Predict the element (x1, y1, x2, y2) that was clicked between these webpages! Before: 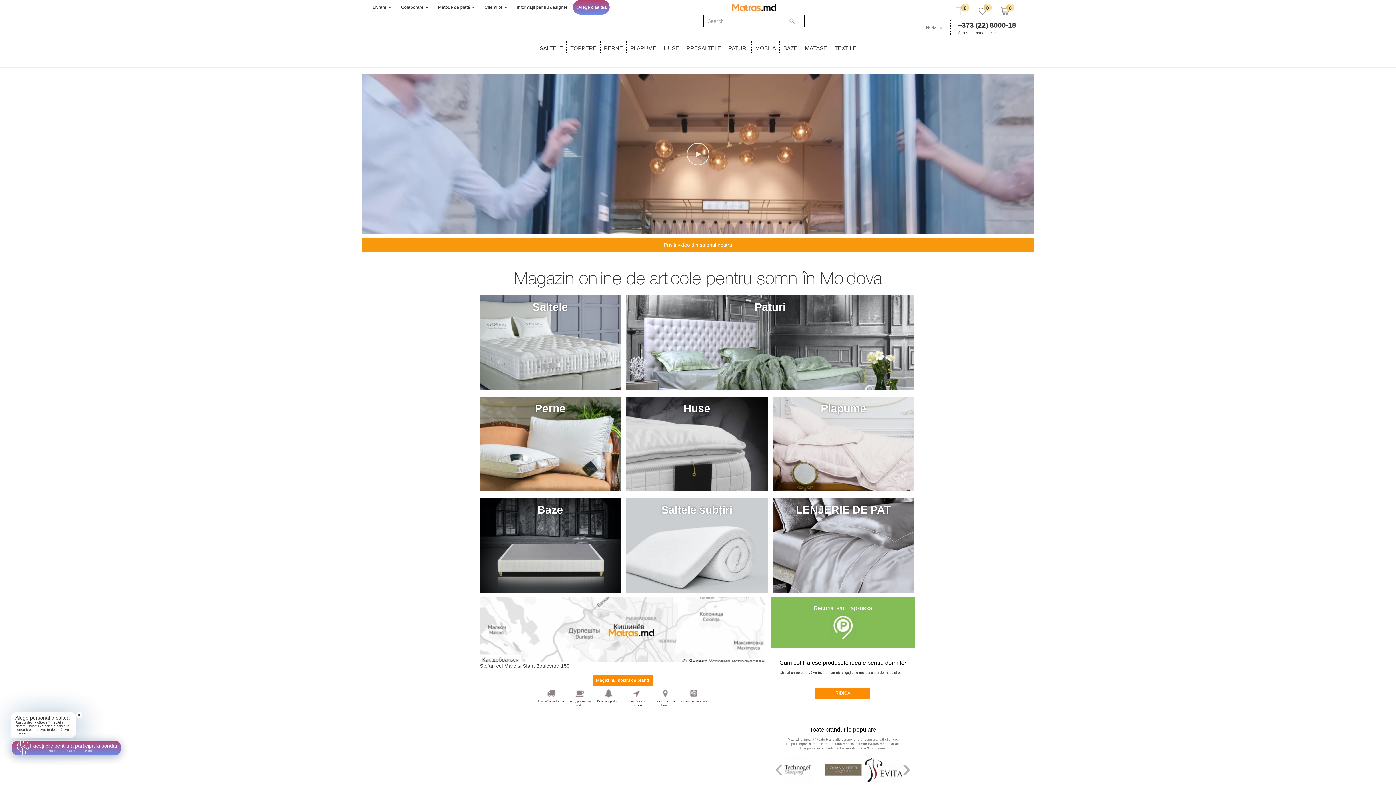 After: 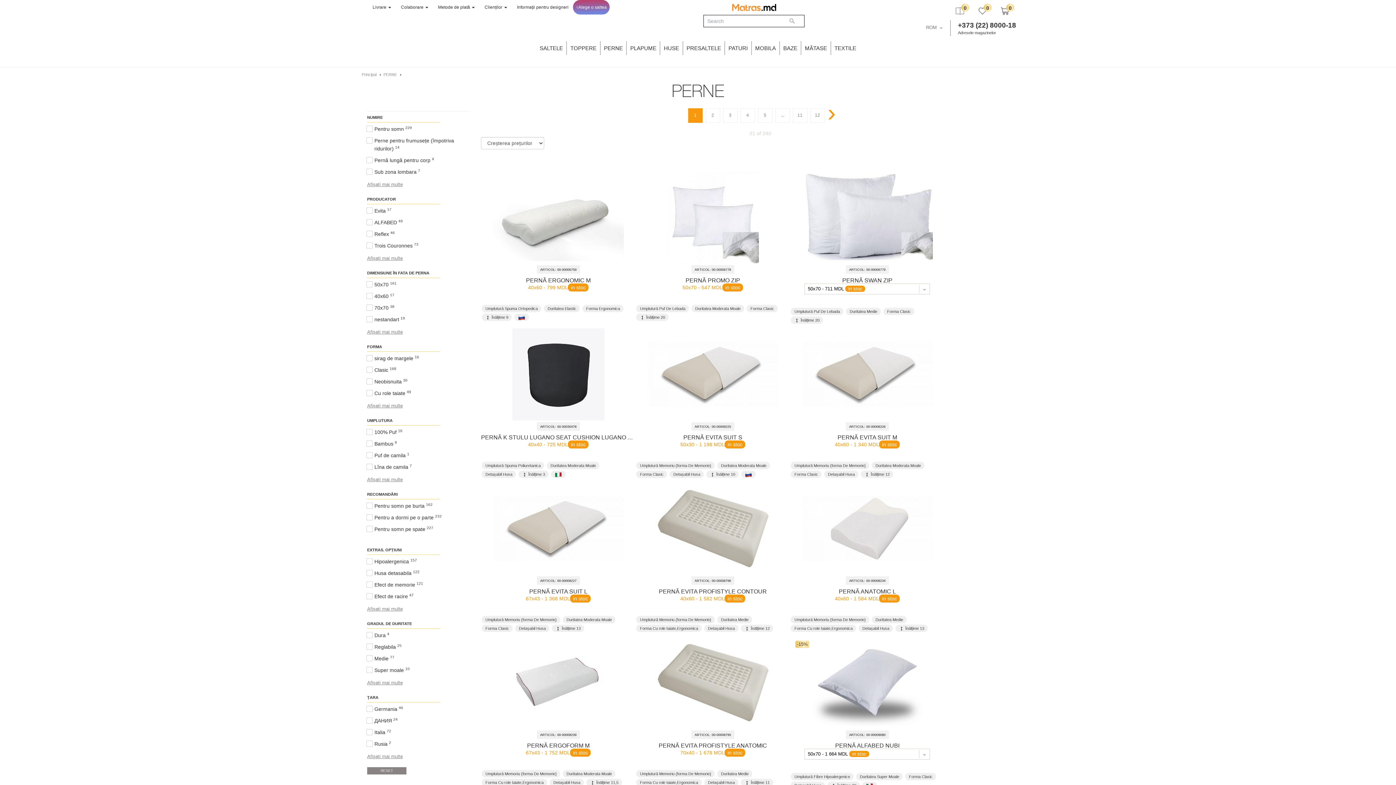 Action: bbox: (604, 45, 623, 51) label: PERNE